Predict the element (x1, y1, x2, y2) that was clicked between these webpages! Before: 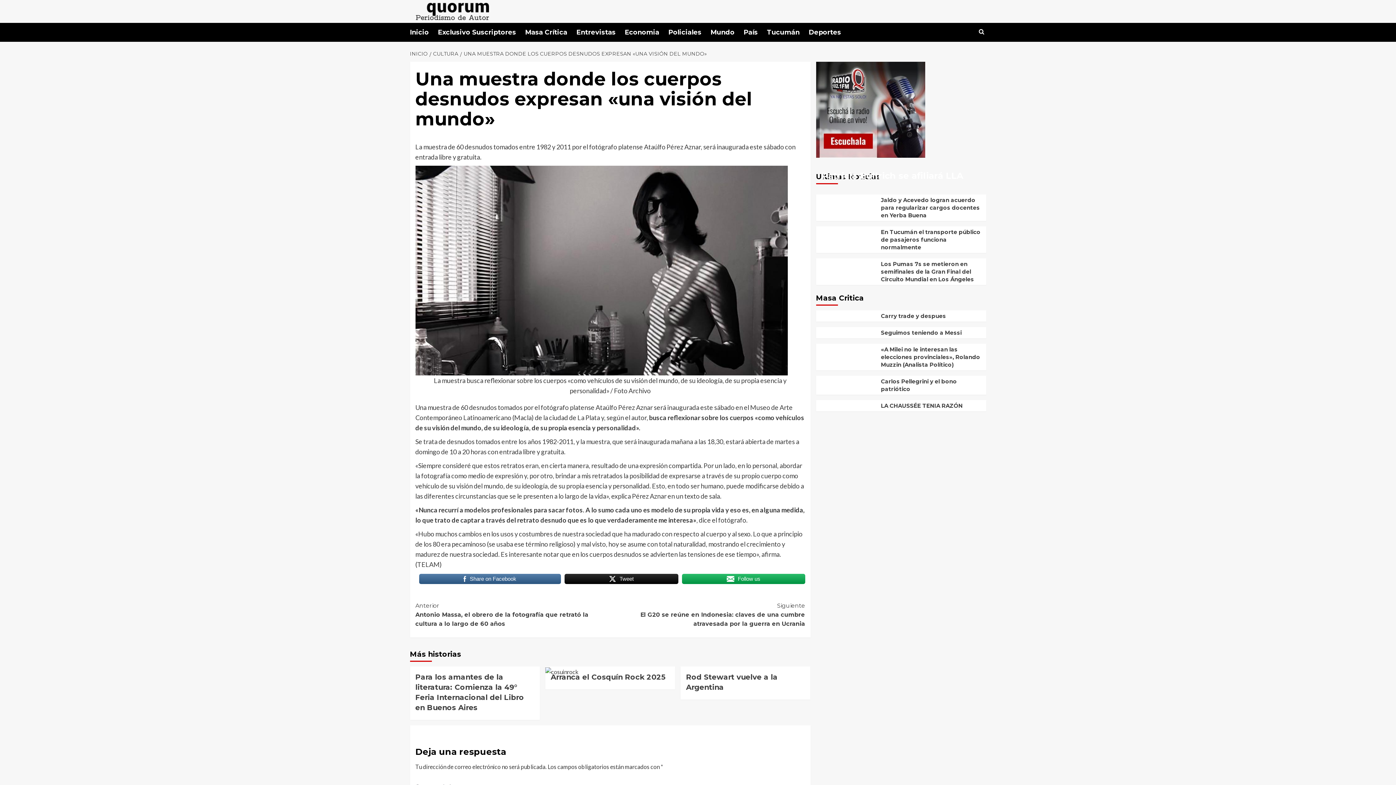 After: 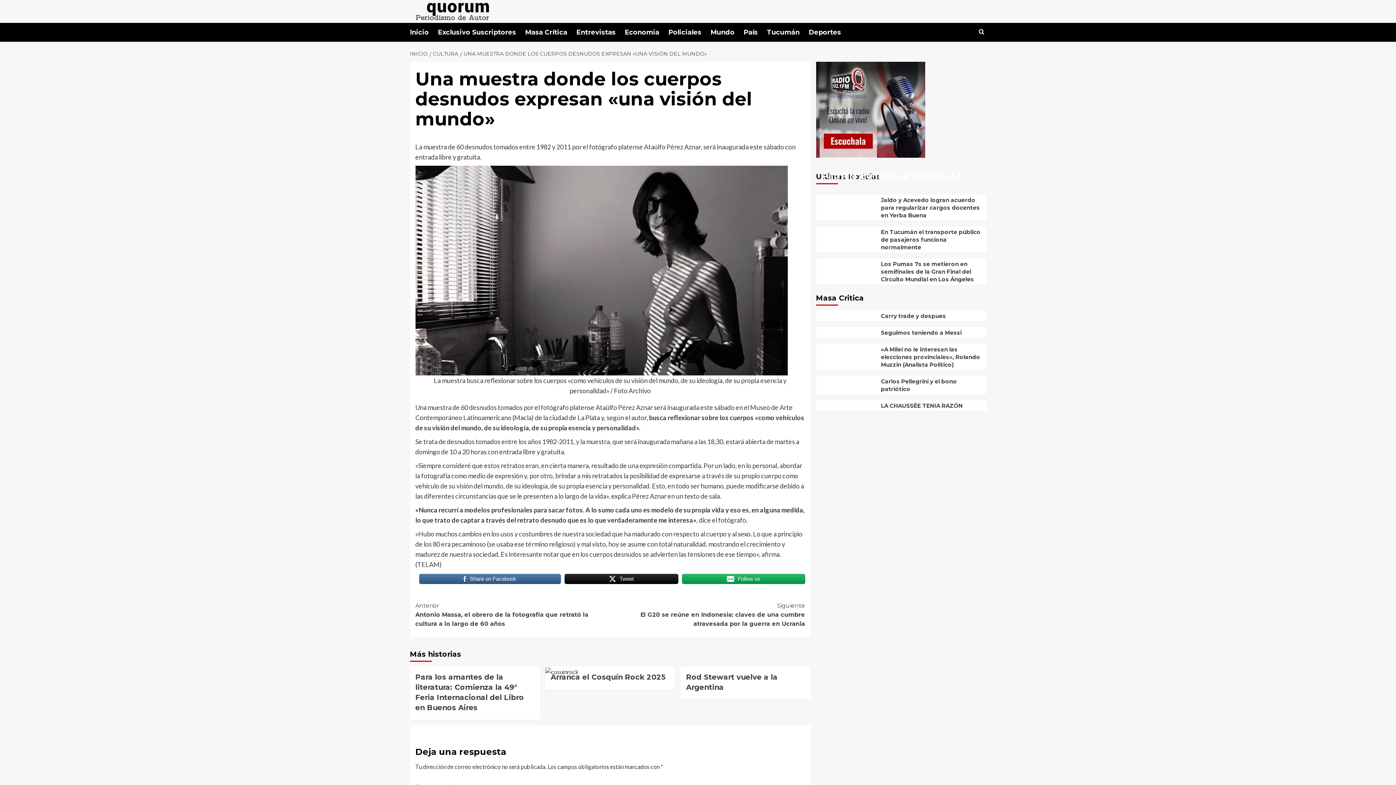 Action: bbox: (816, 61, 925, 157)